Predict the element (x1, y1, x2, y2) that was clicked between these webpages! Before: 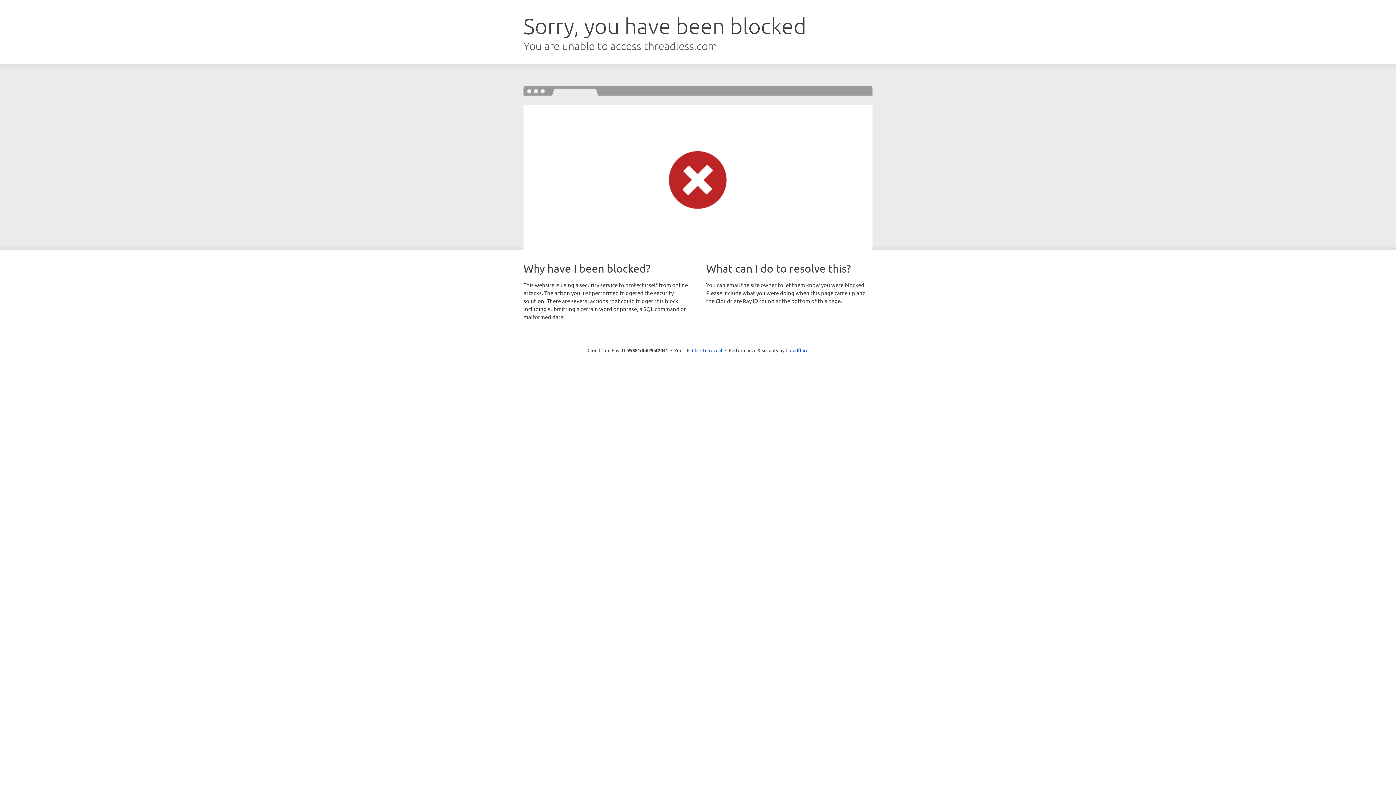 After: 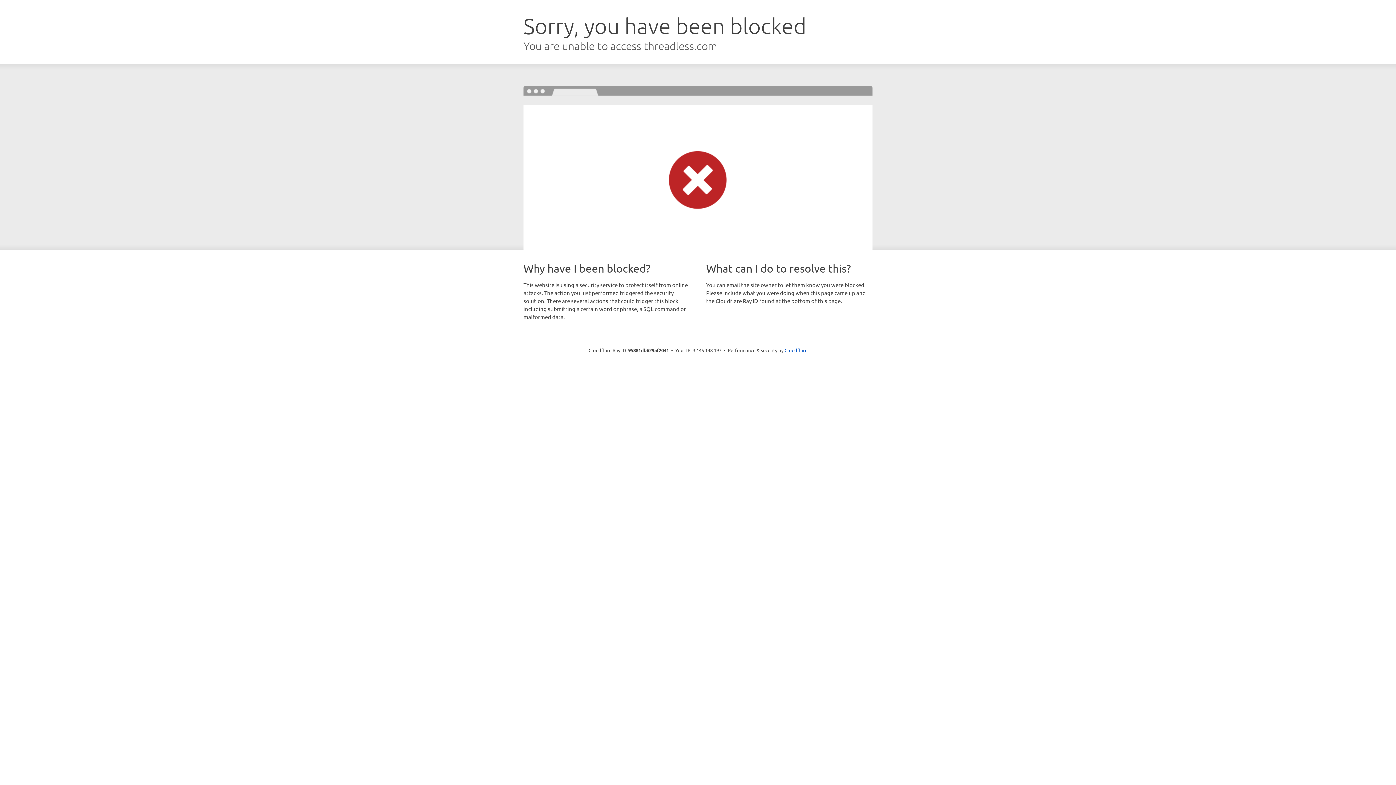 Action: label: Click to reveal bbox: (692, 346, 722, 353)